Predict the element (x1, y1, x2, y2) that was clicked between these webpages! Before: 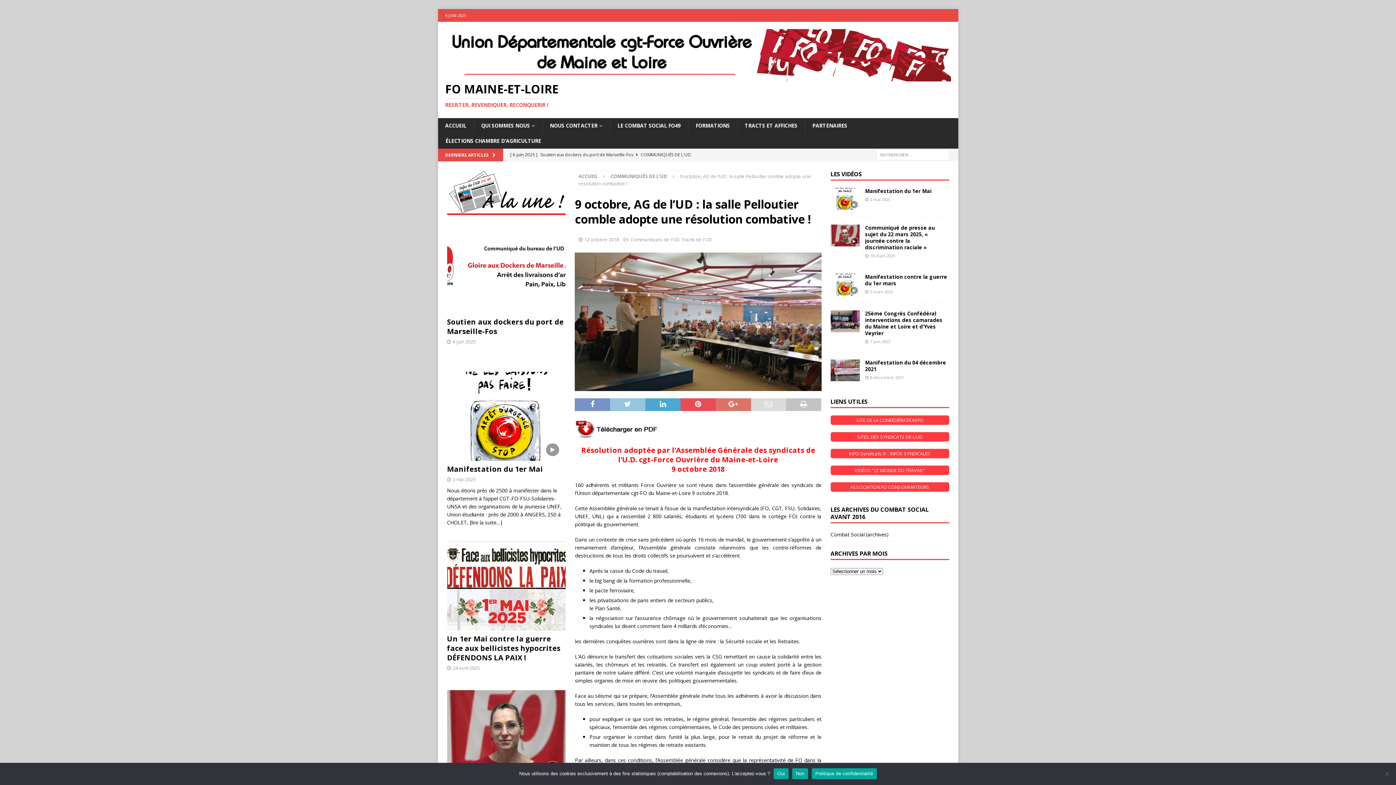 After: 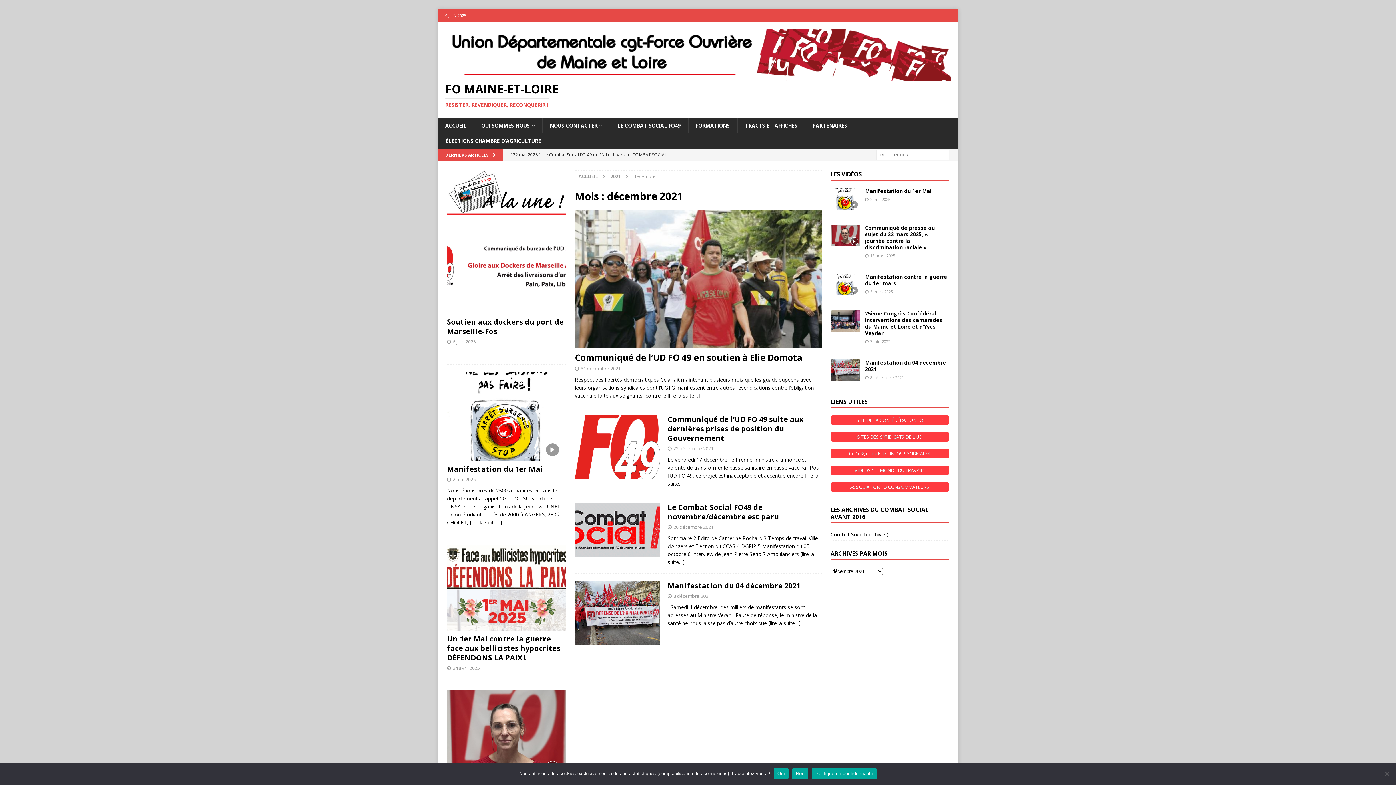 Action: bbox: (870, 375, 904, 380) label: 8 décembre 2021